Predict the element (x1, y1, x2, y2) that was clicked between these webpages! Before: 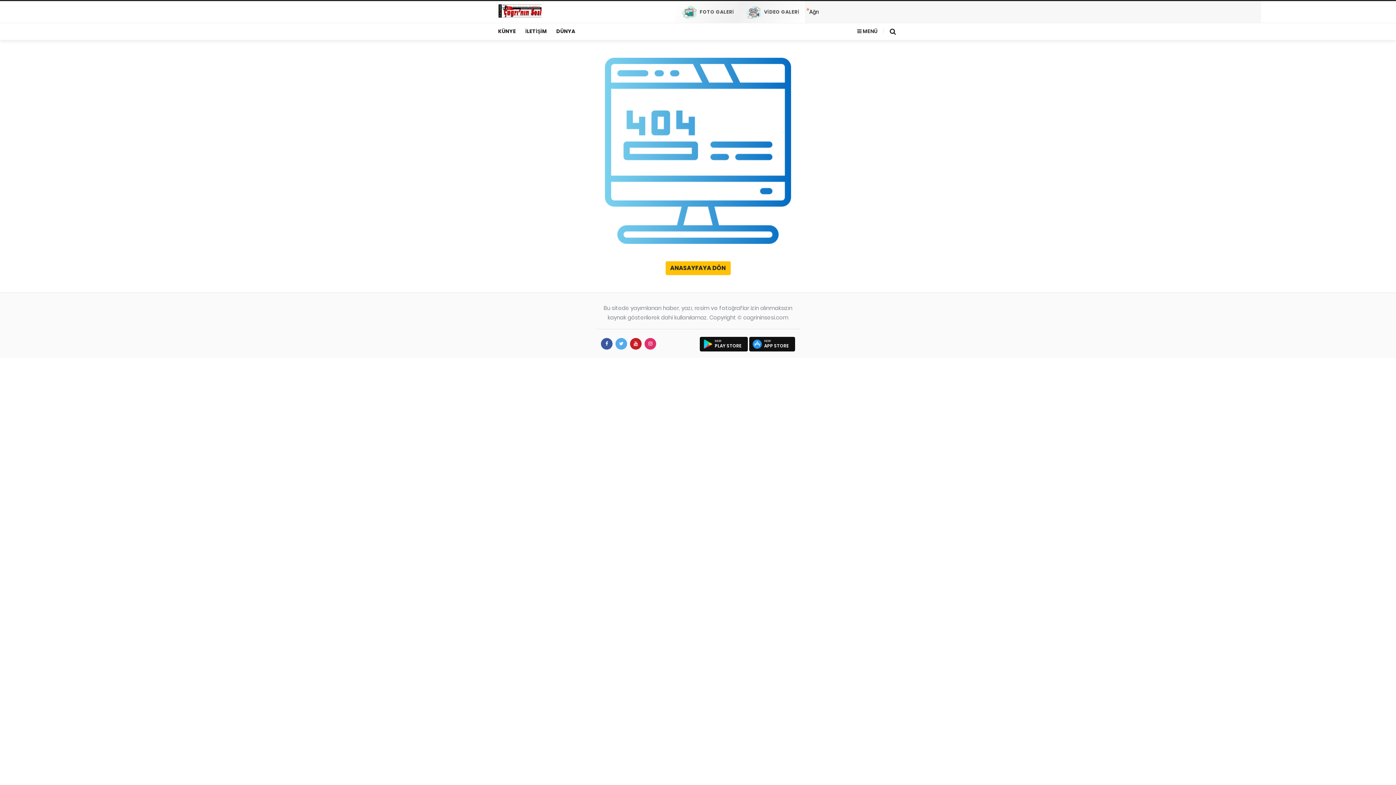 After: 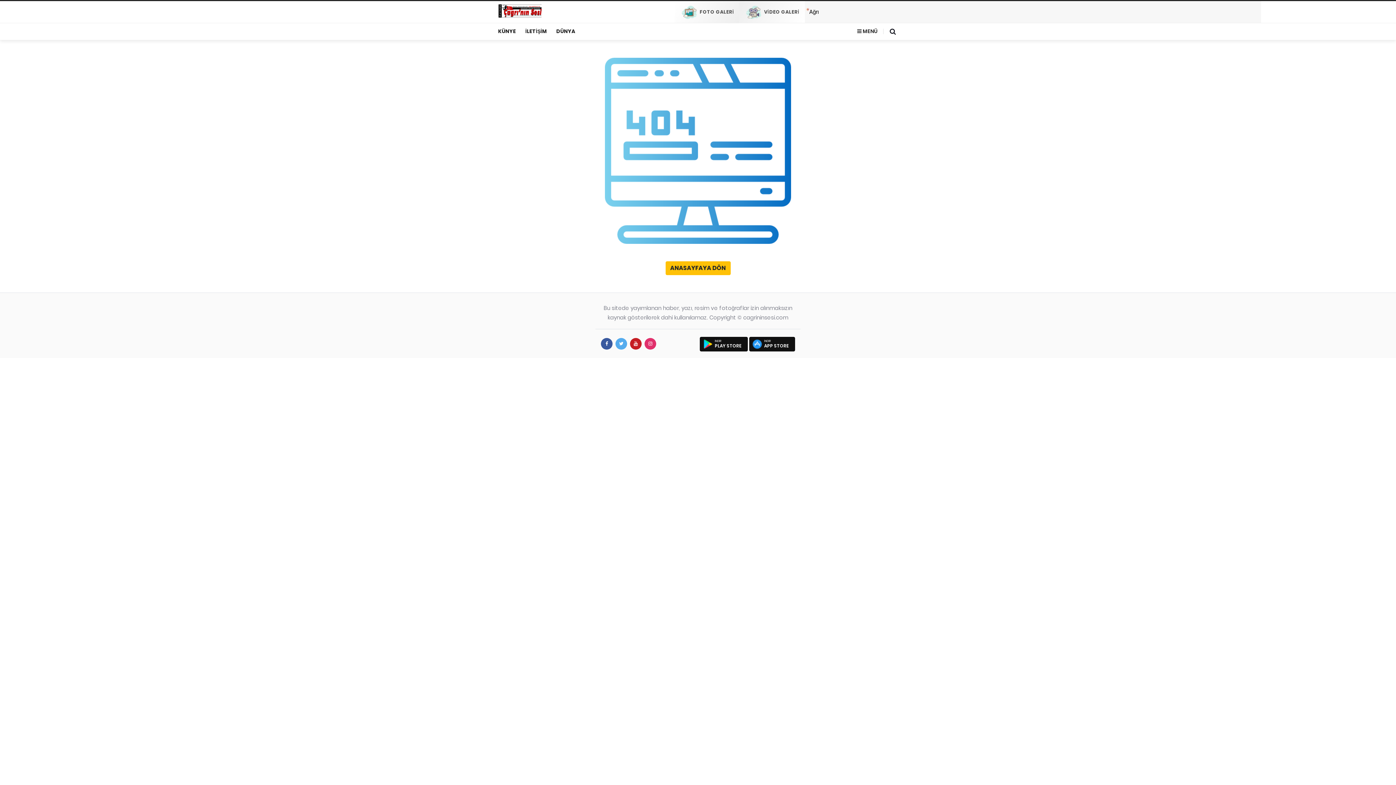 Action: bbox: (498, 6, 541, 14)